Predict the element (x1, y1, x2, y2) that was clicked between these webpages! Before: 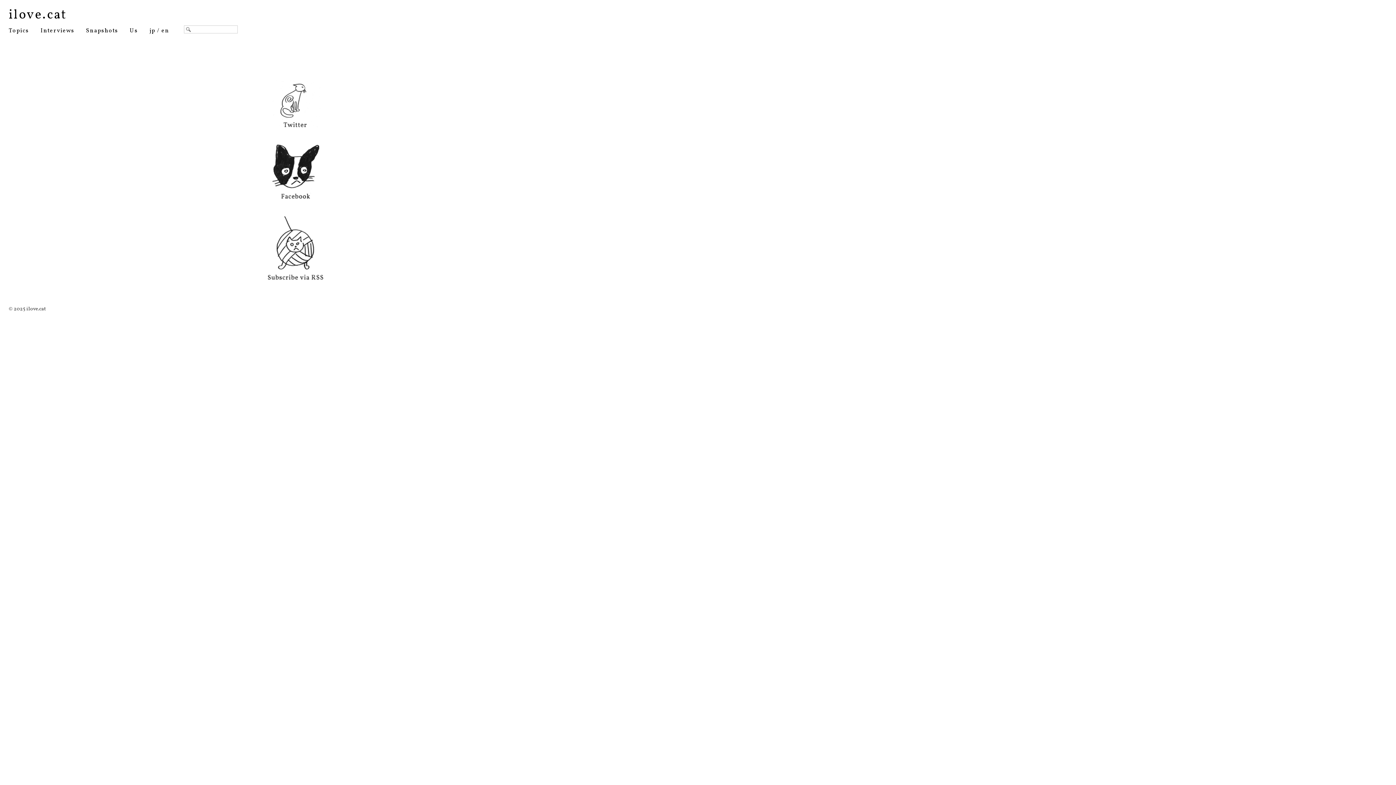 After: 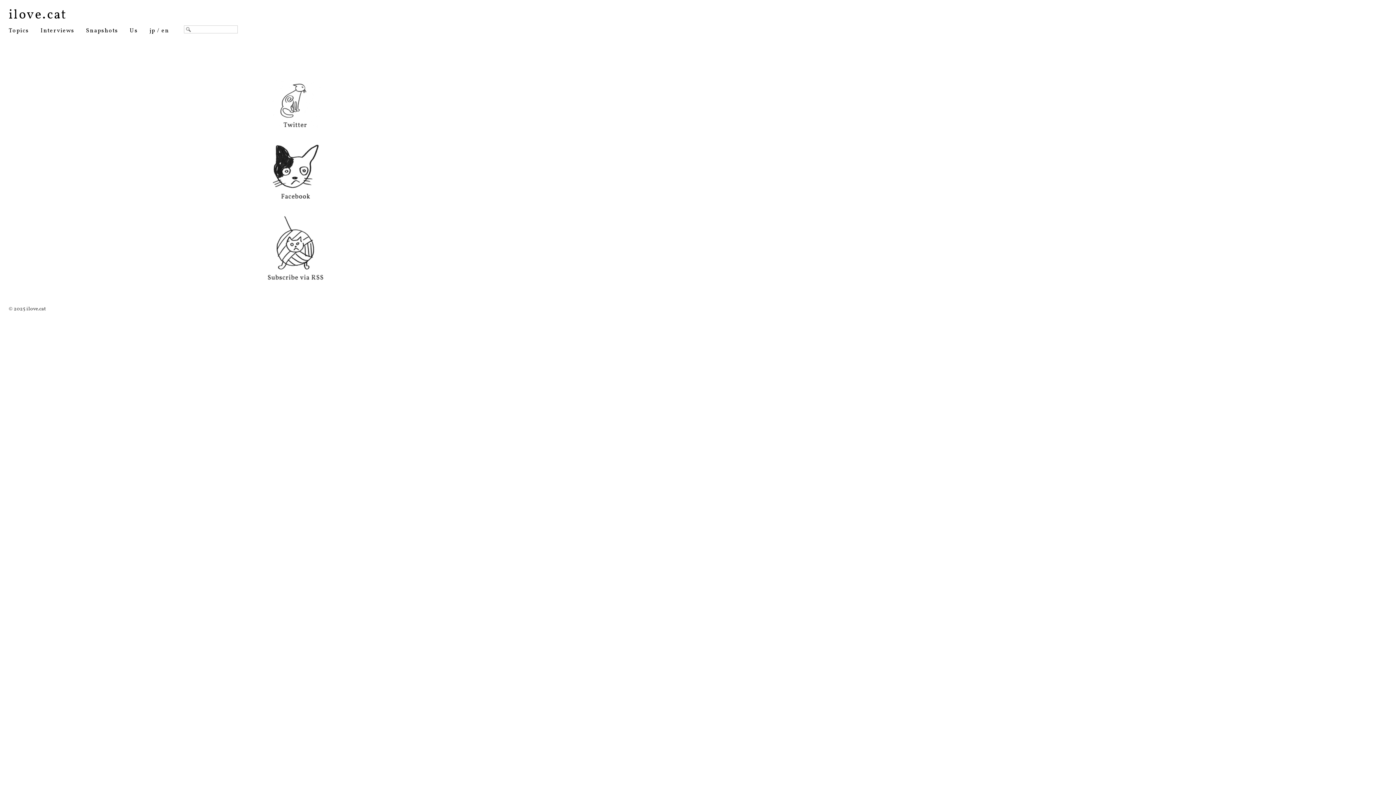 Action: bbox: (255, 128, 336, 132)